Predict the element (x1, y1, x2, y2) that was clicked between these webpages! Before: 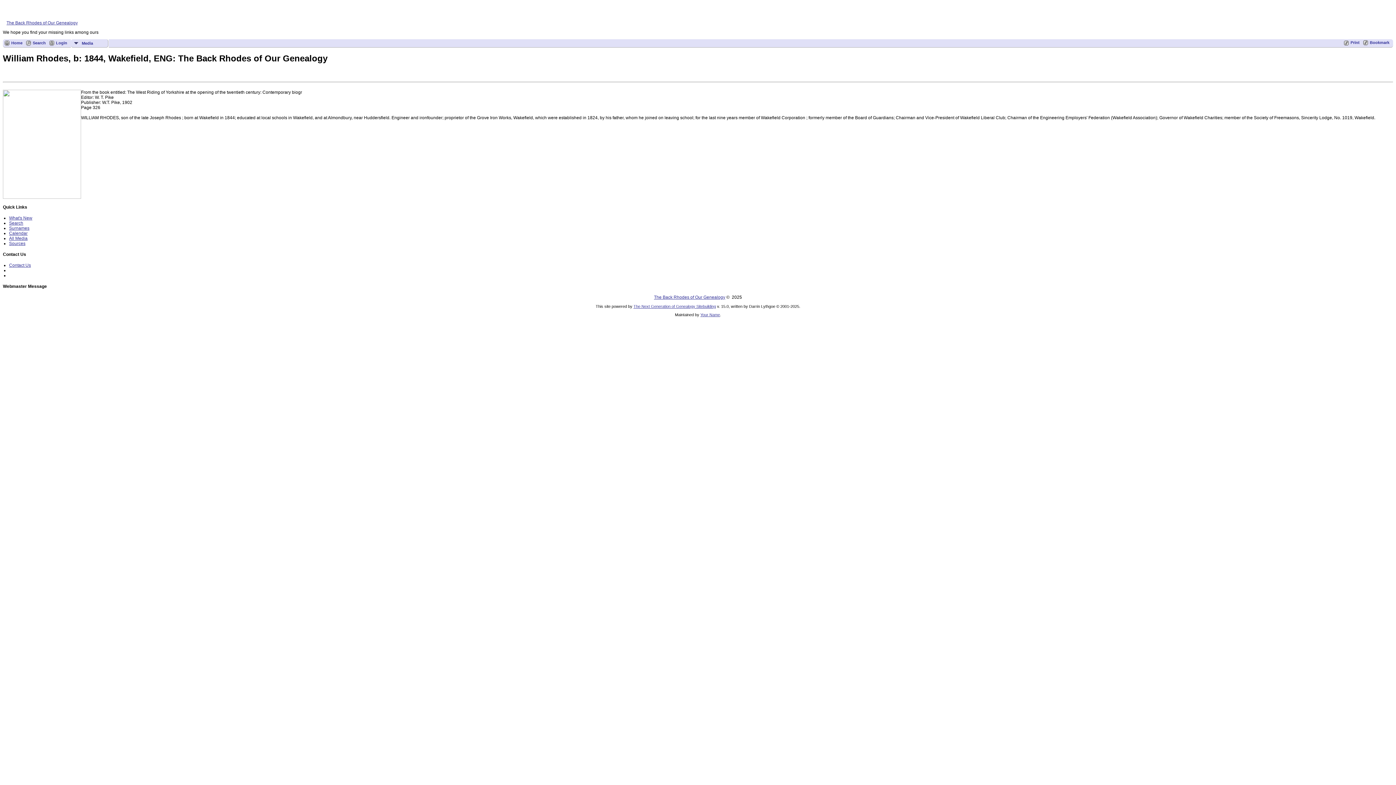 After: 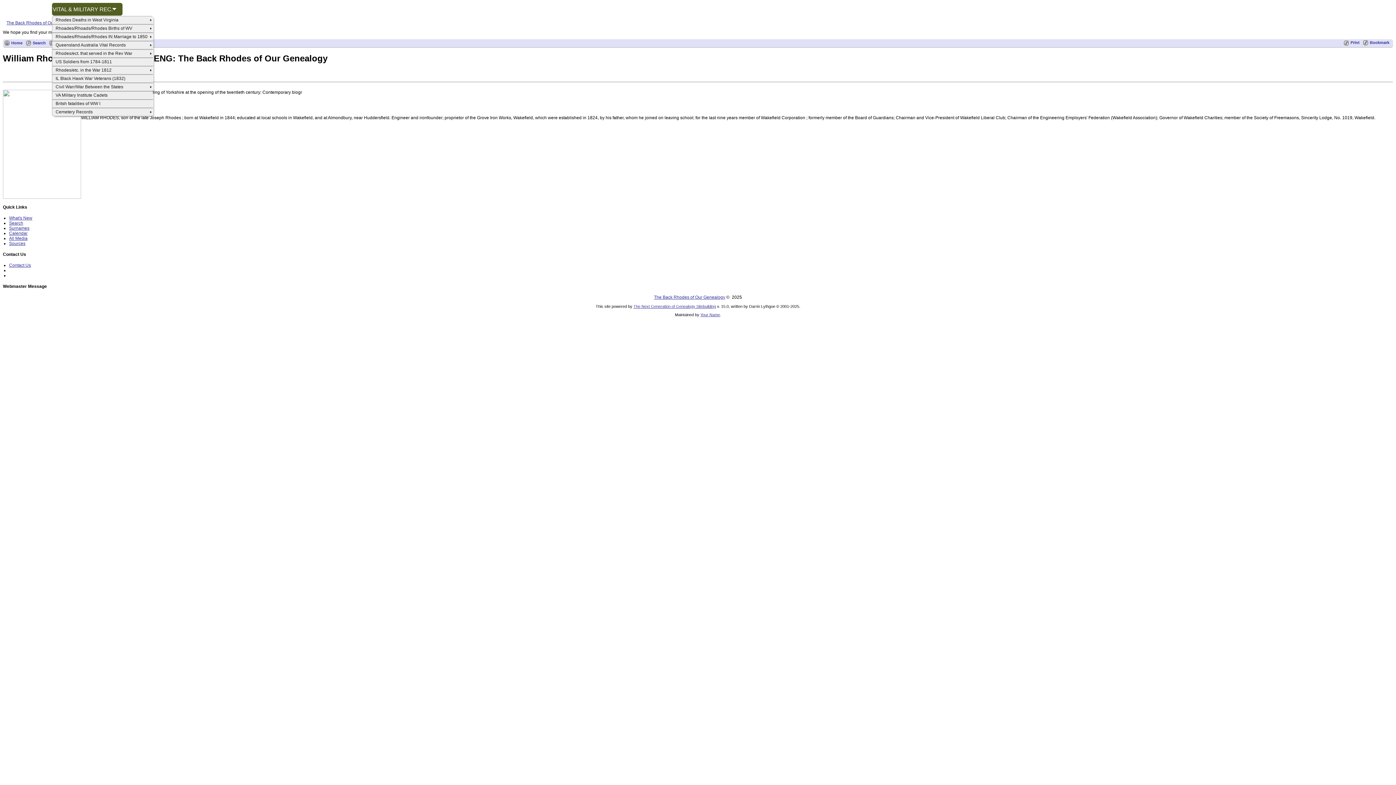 Action: label: VITAL & MILITARY REC. bbox: (52, 3, 122, 13)